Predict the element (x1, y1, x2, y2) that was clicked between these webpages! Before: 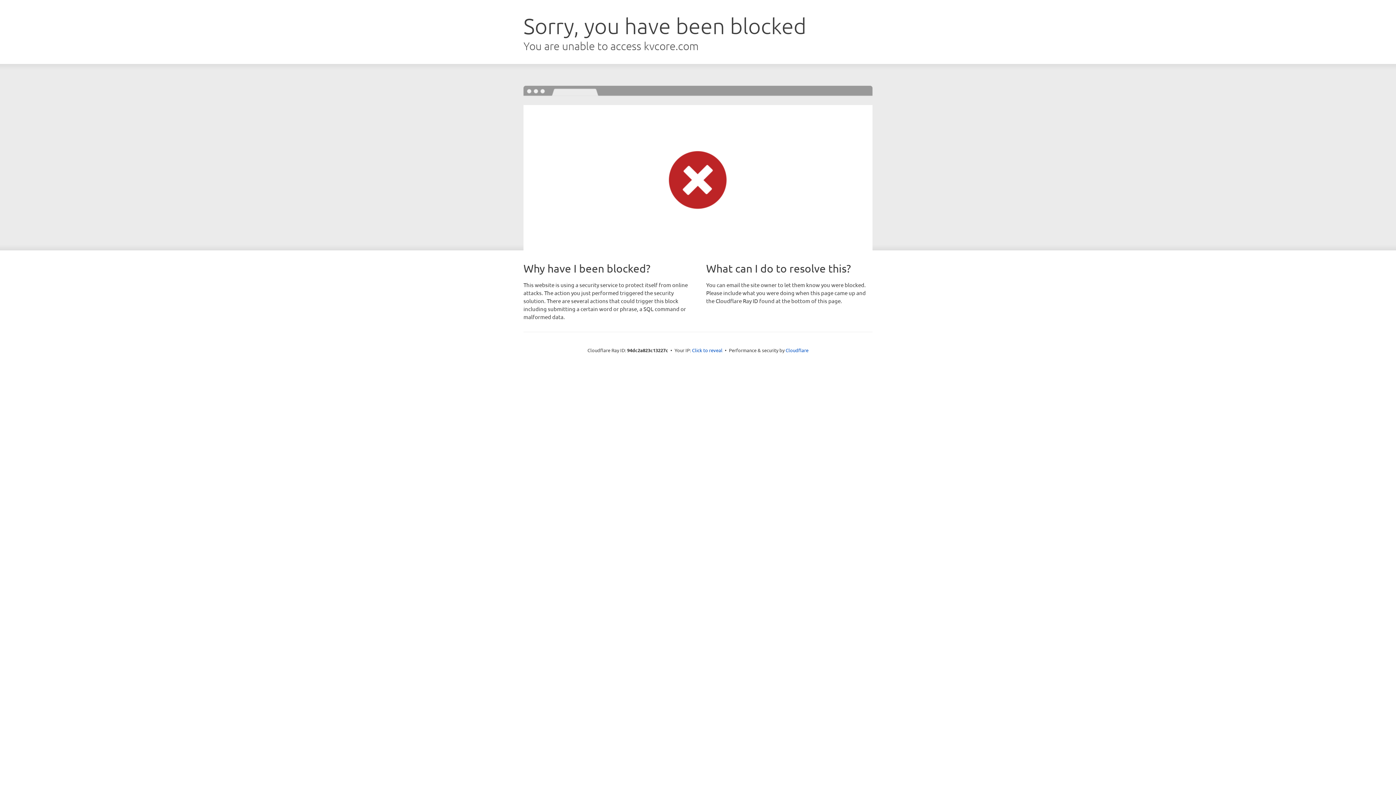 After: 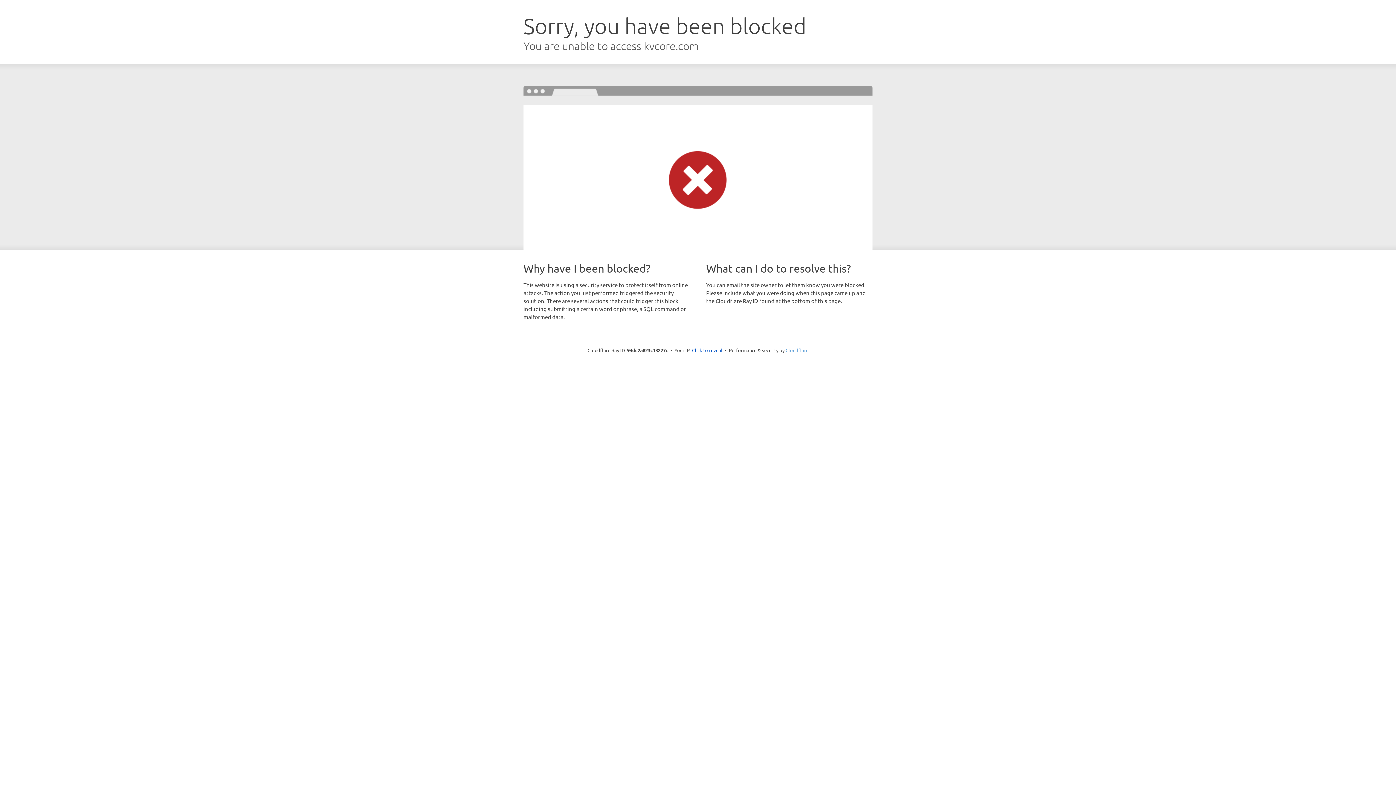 Action: label: Cloudflare bbox: (785, 347, 808, 353)